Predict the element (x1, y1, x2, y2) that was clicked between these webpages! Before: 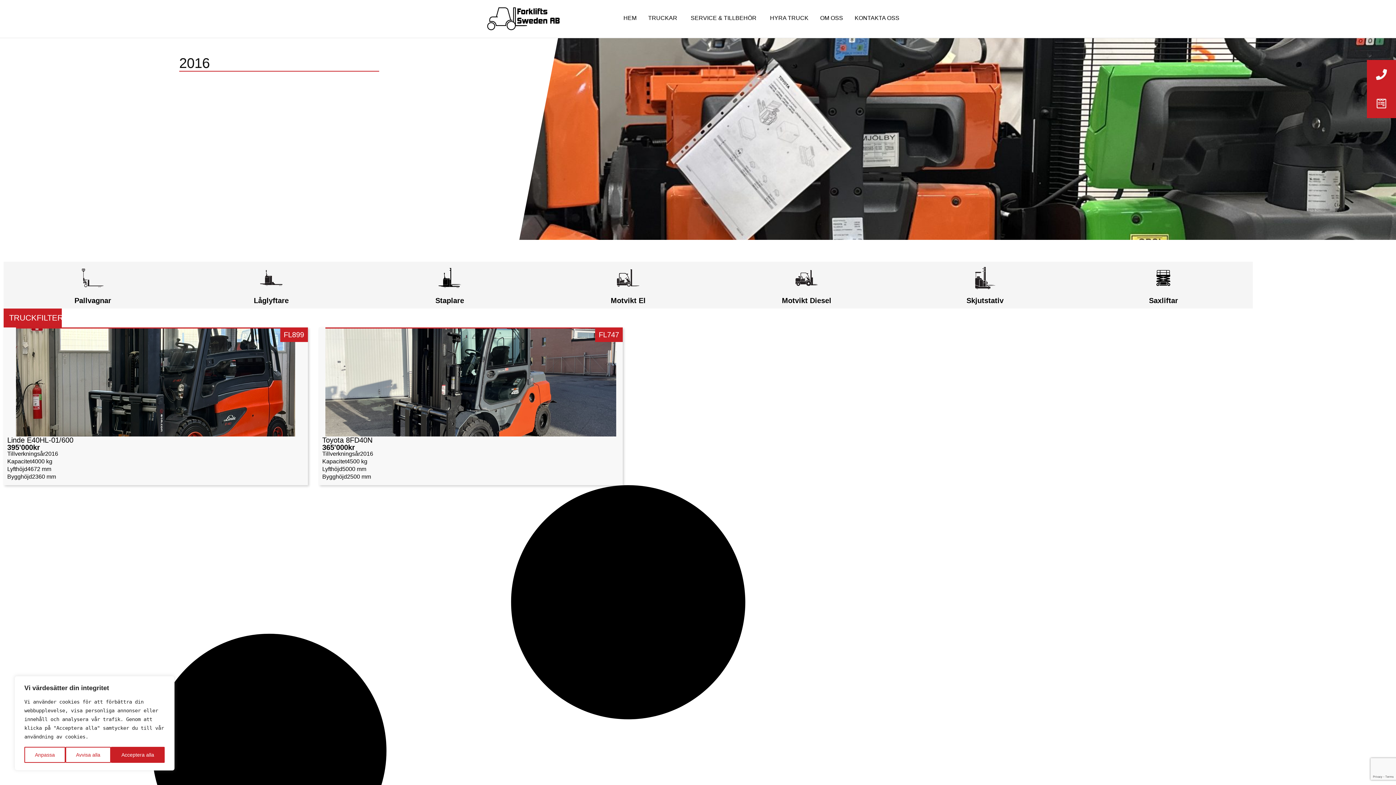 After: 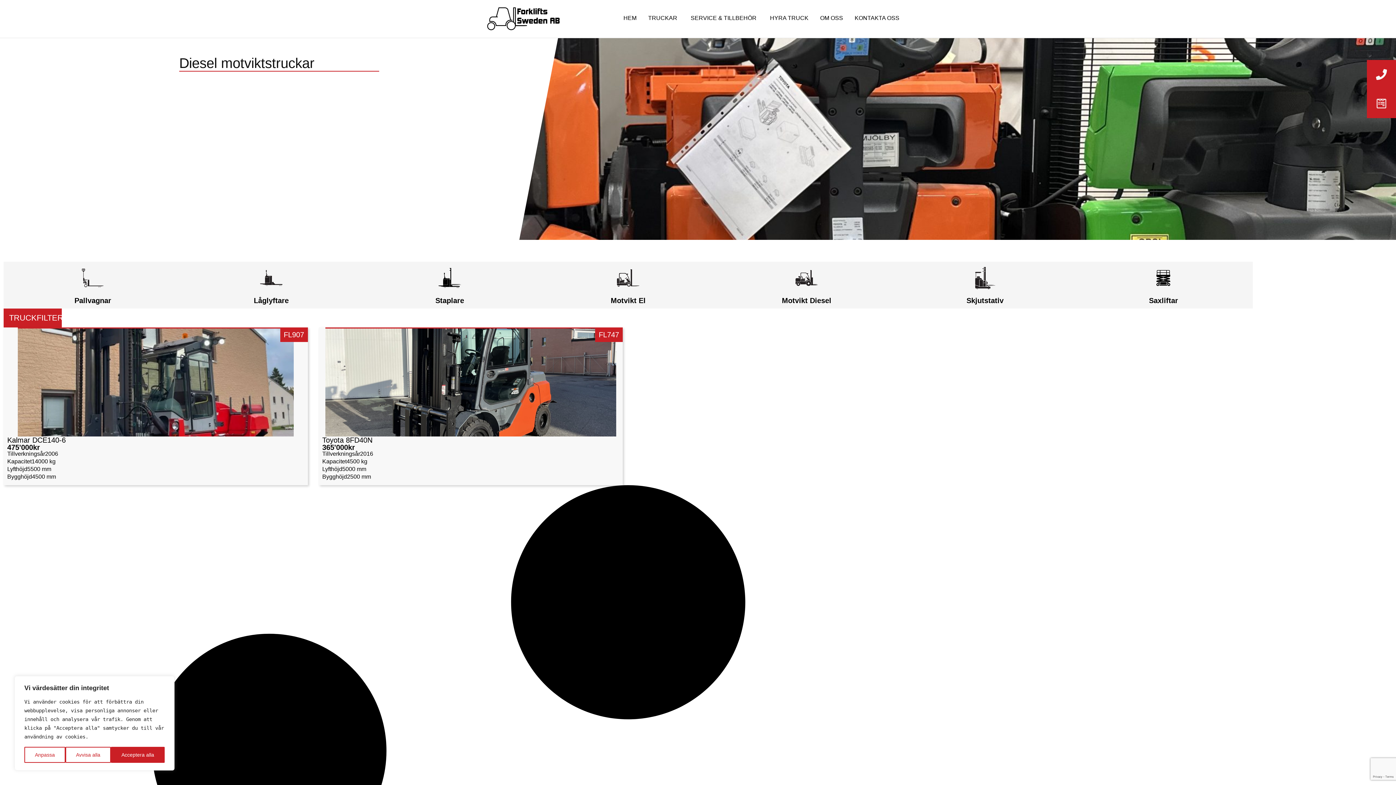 Action: bbox: (794, 285, 819, 292)